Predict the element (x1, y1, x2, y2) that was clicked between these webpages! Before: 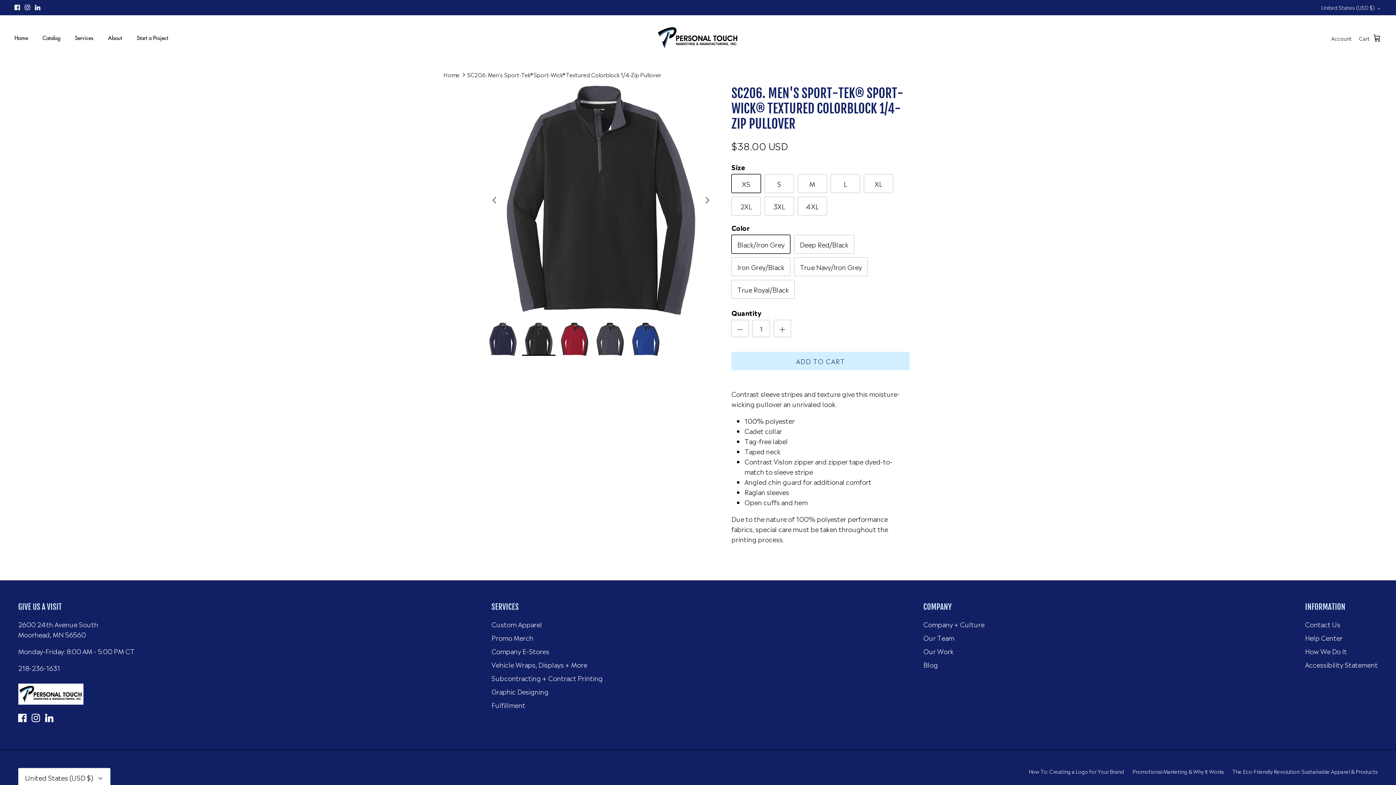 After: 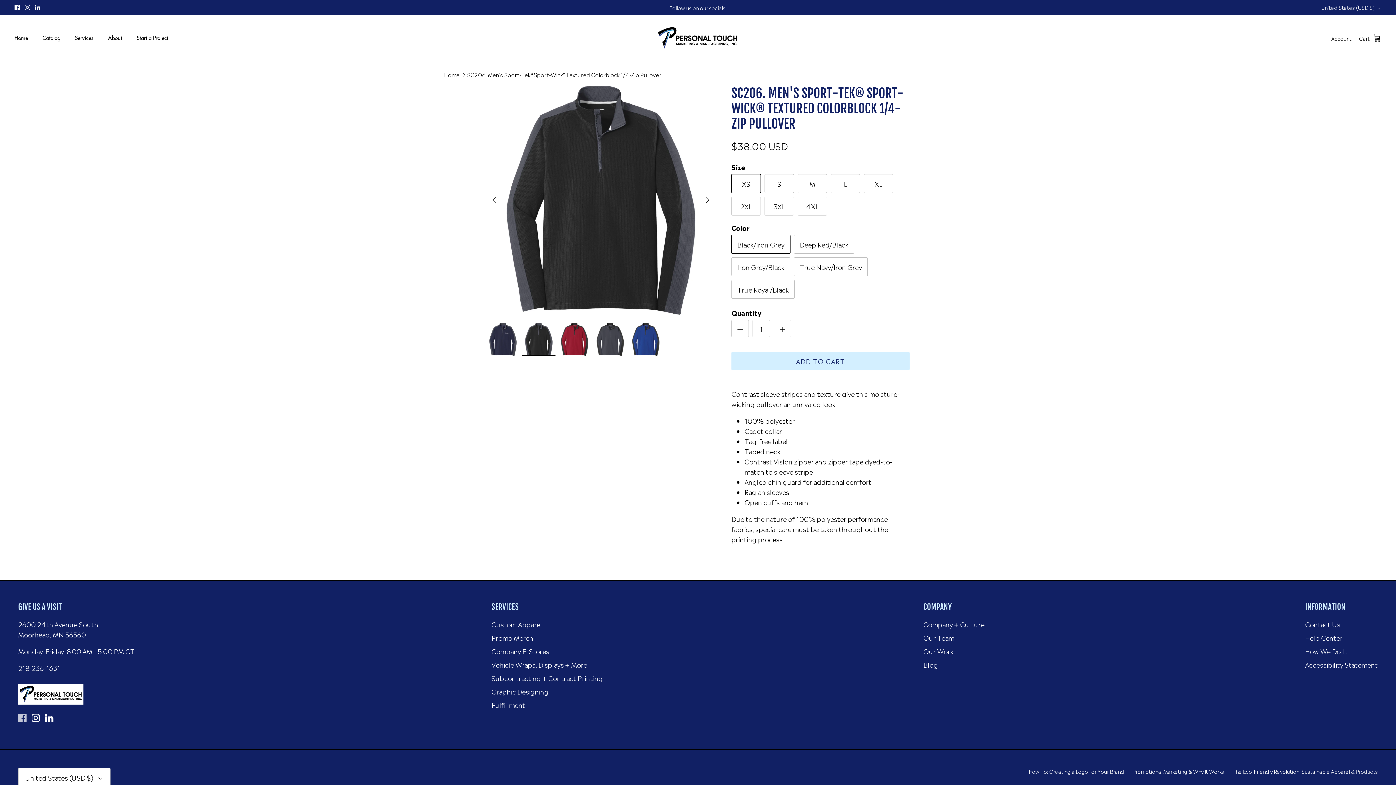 Action: bbox: (18, 714, 26, 722) label: Facebook